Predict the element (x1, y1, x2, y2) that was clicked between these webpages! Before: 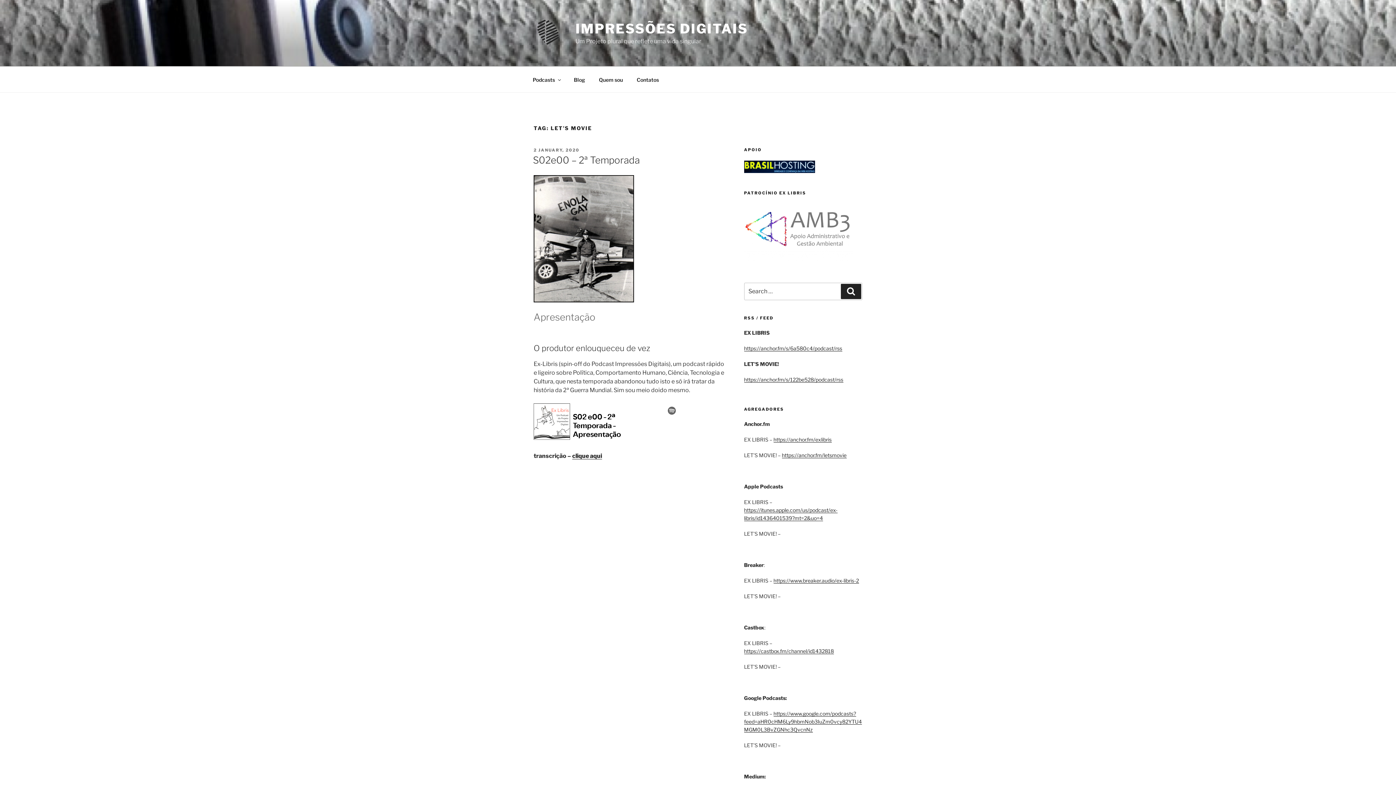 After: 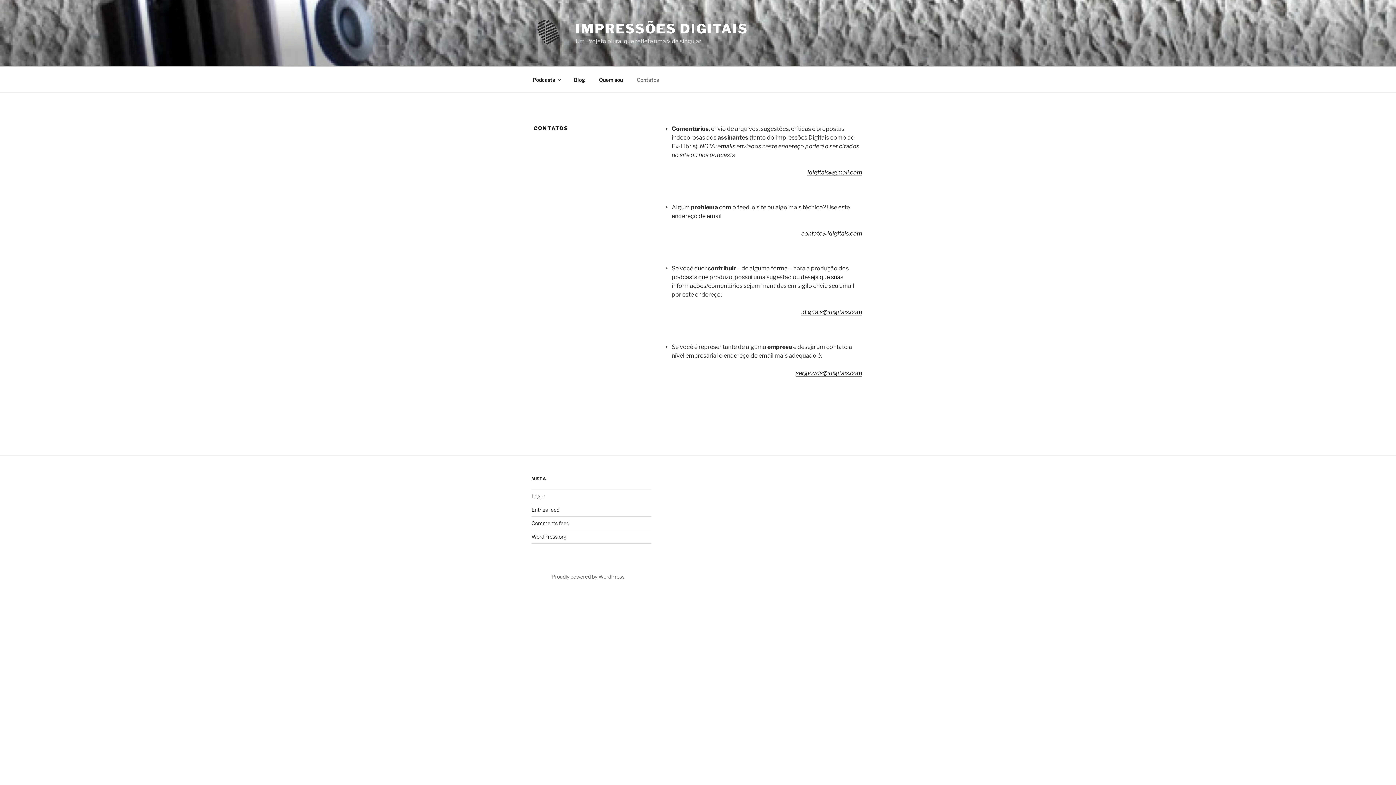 Action: bbox: (630, 70, 665, 88) label: Contatos